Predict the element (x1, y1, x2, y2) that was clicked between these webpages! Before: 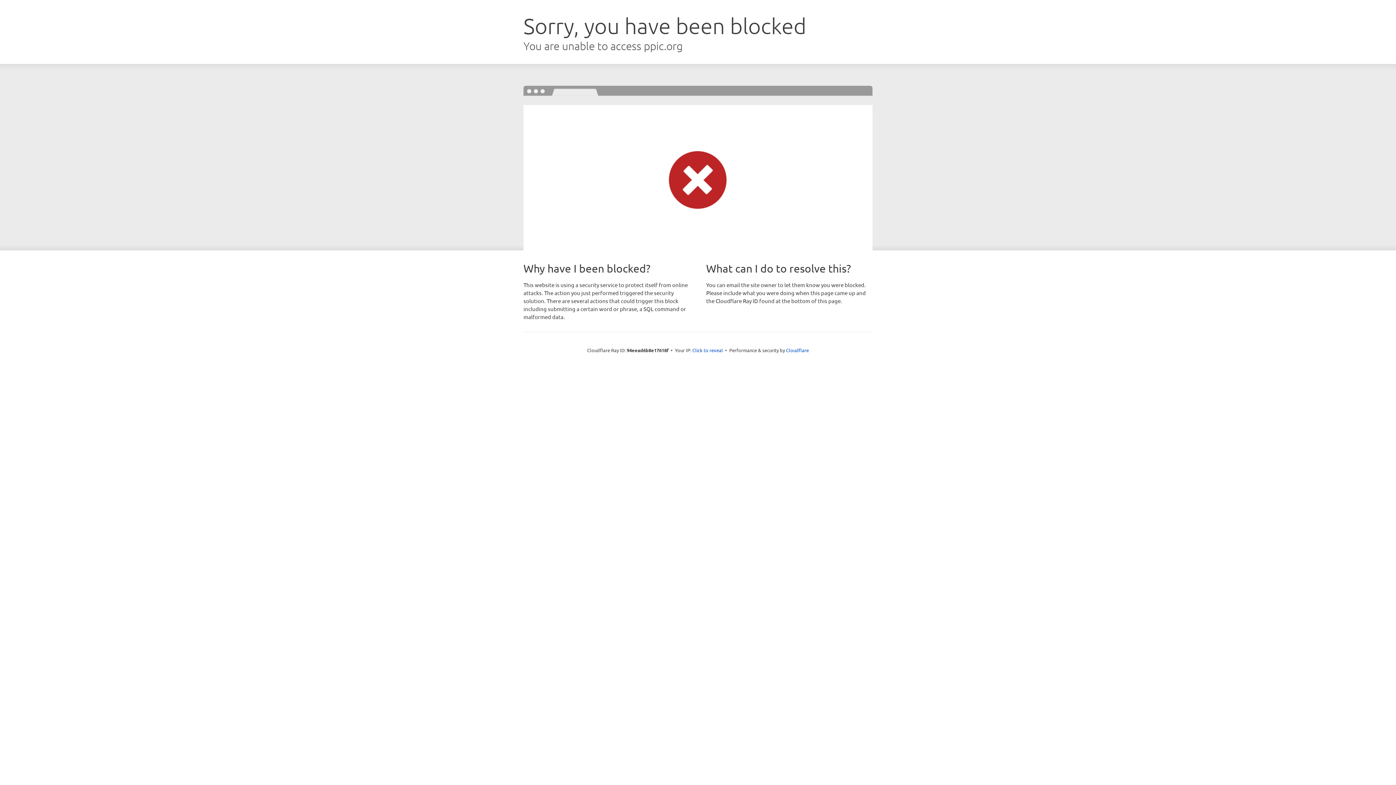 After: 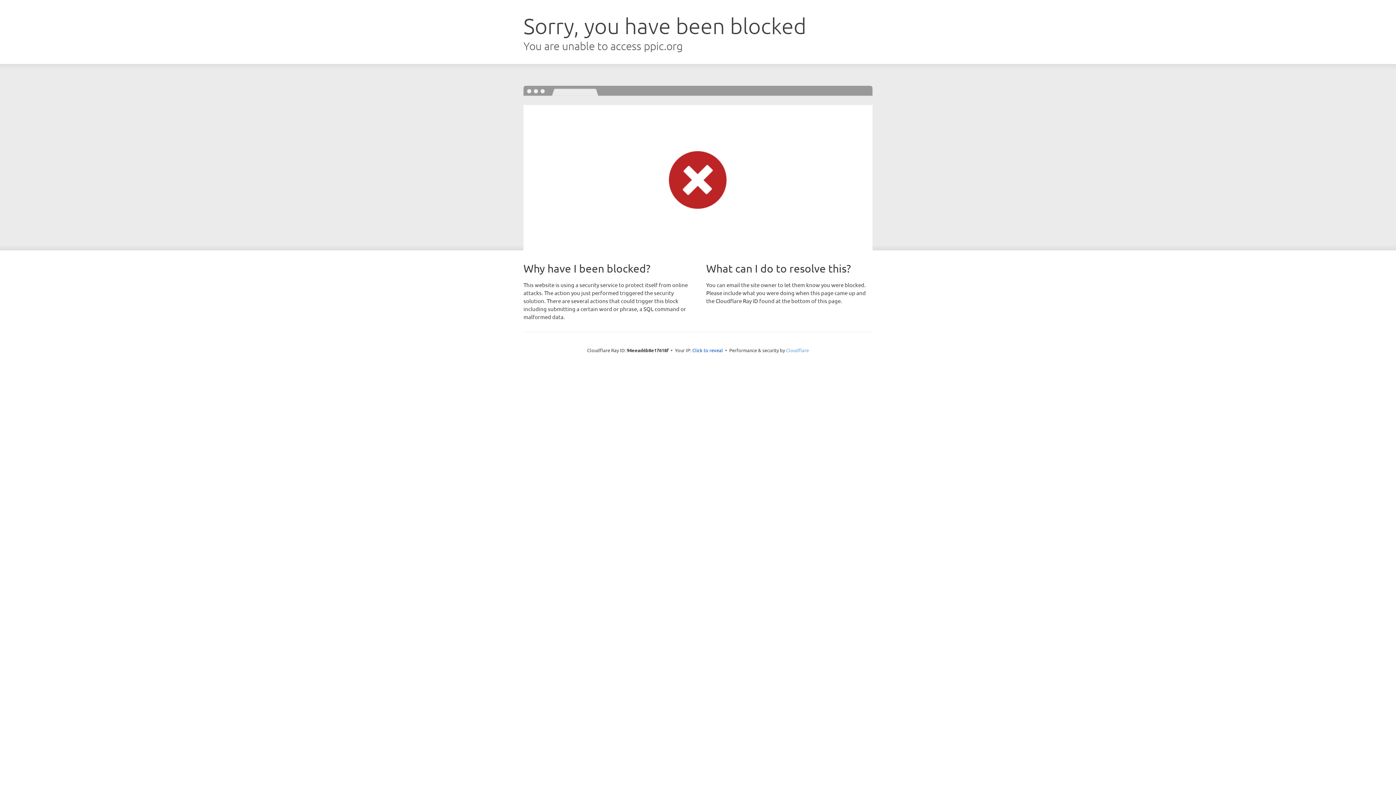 Action: bbox: (786, 347, 809, 353) label: Cloudflare